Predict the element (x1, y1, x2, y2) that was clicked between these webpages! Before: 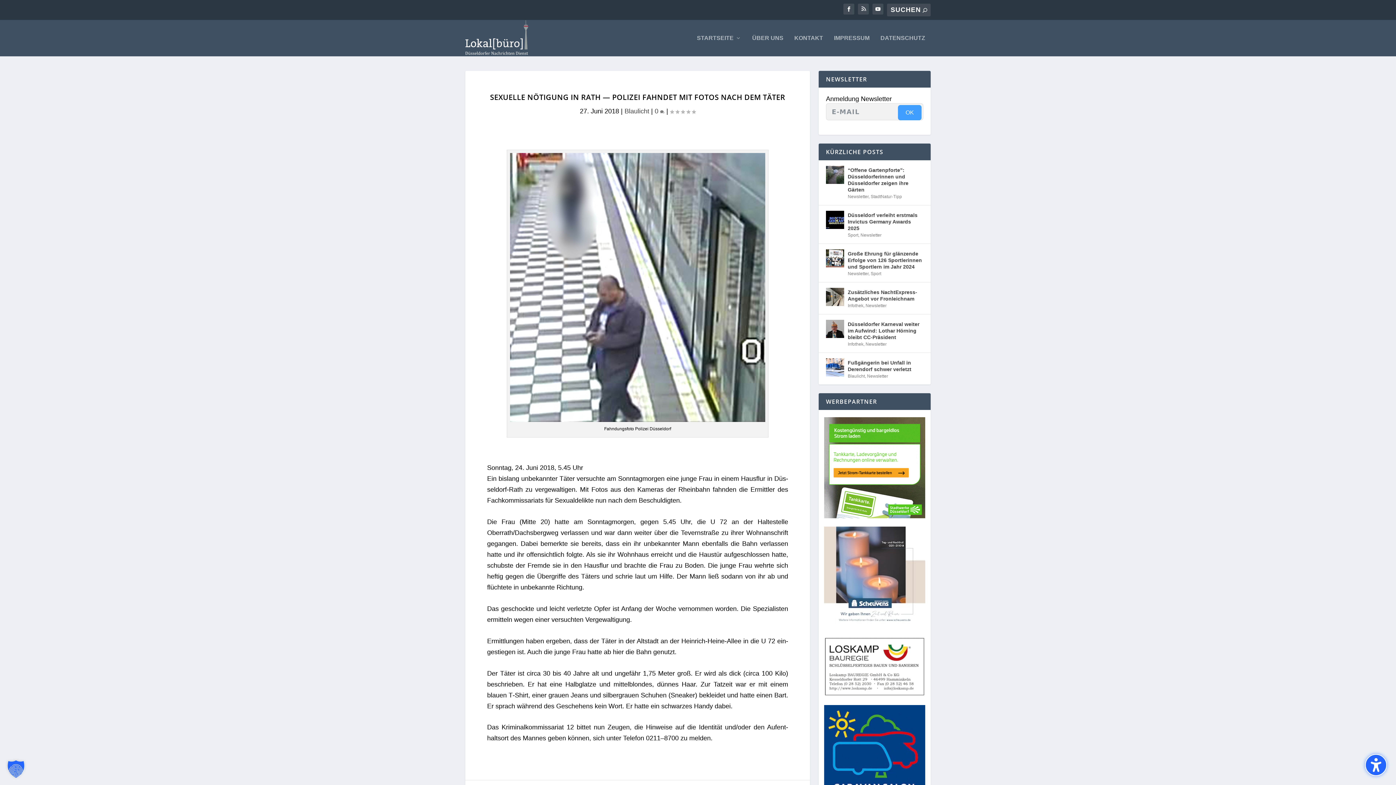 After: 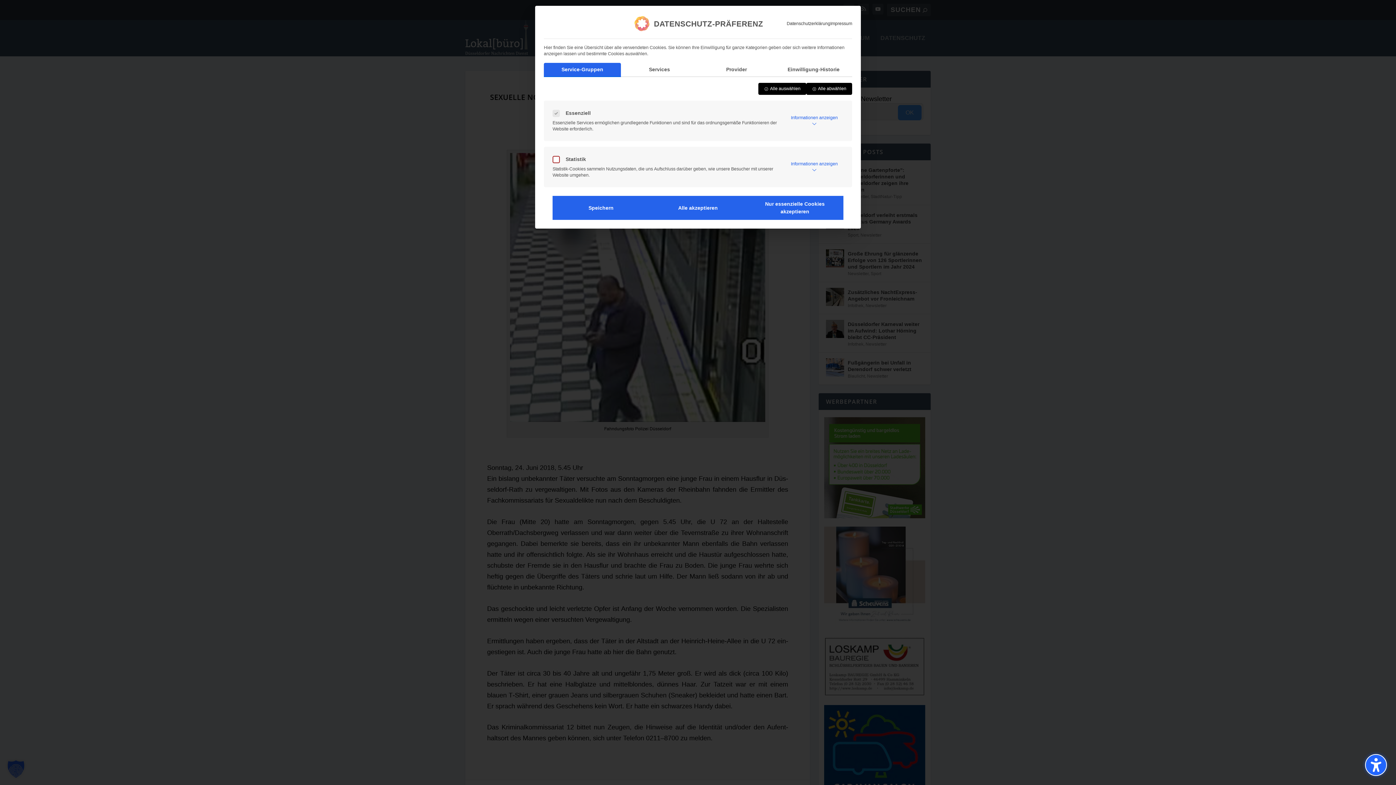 Action: label: Dialog Datenschutz-Präferenz öffnen bbox: (0, 753, 32, 785)